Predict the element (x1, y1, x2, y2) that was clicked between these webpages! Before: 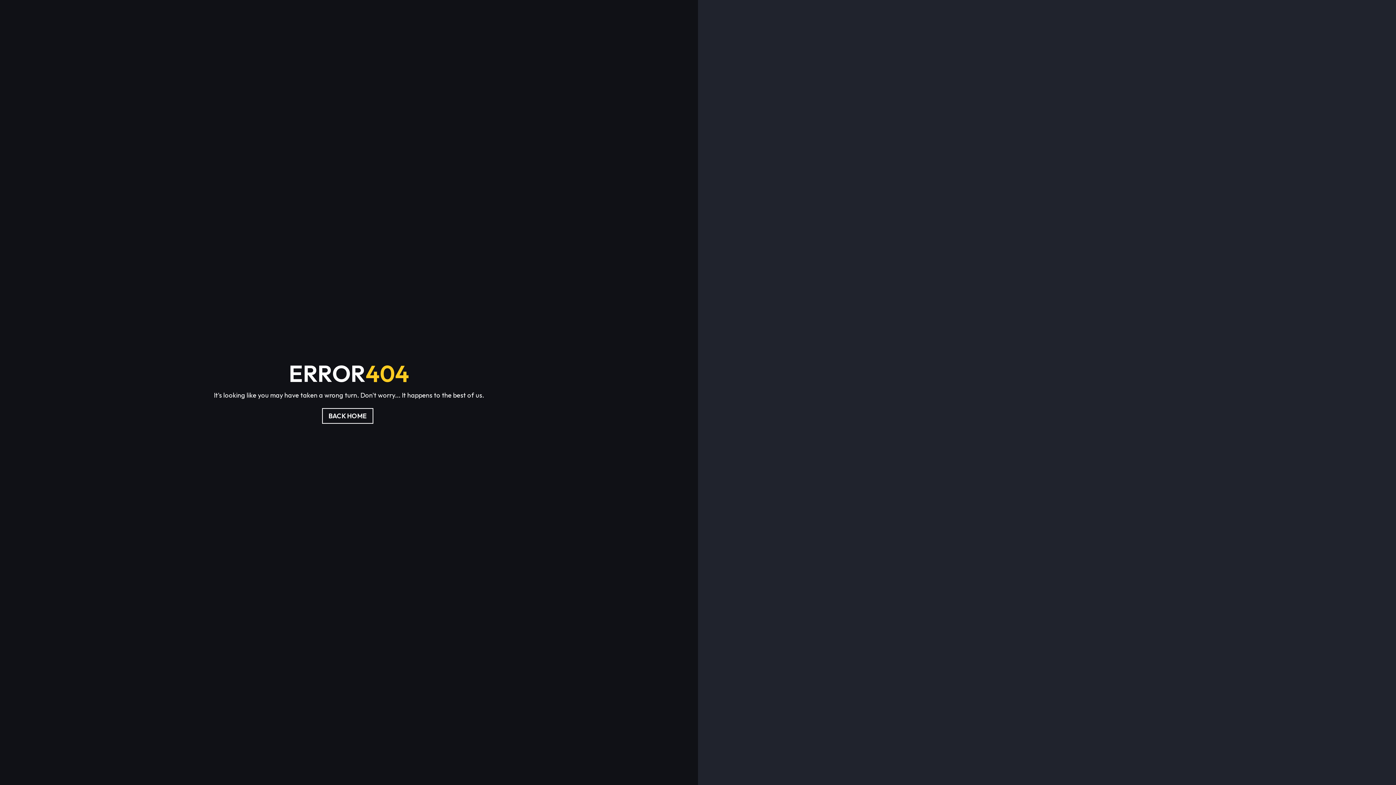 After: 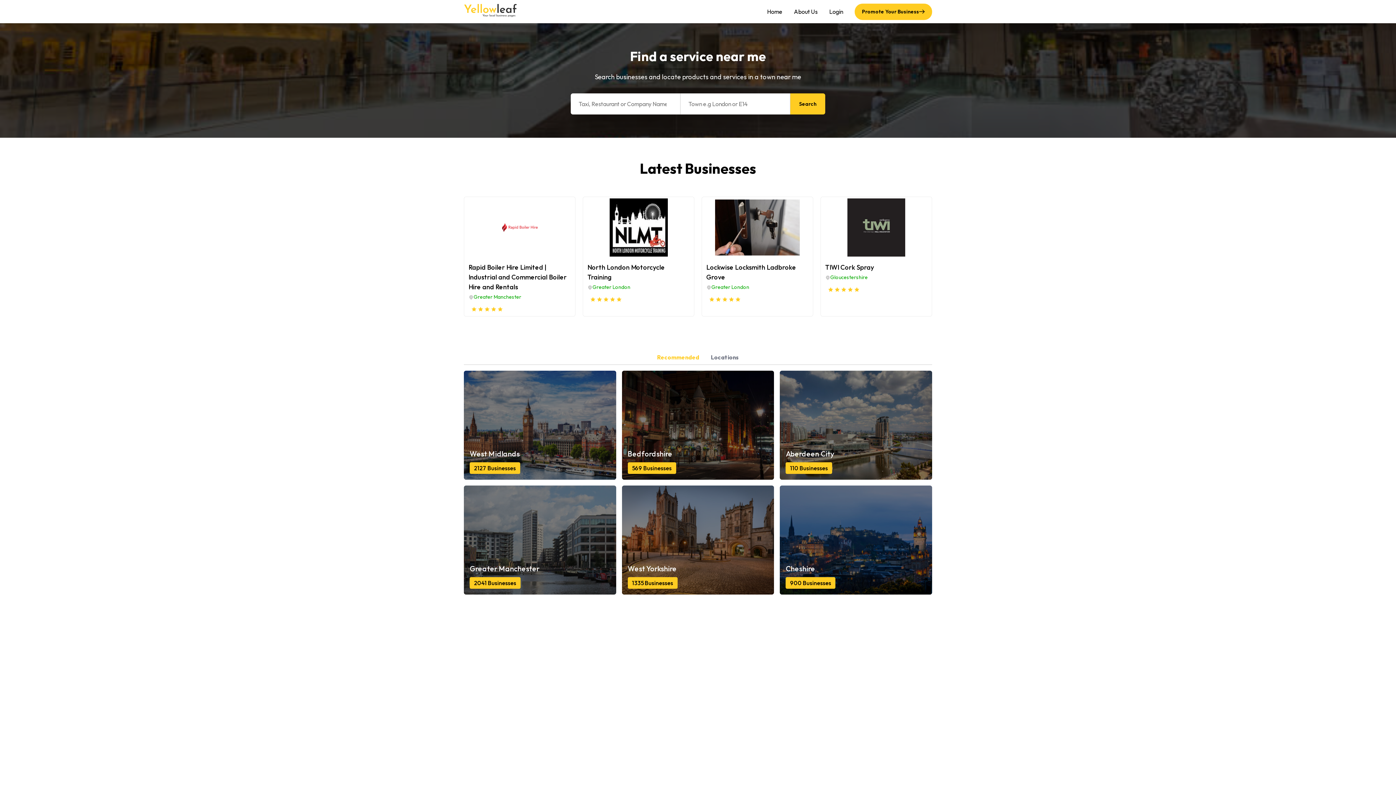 Action: bbox: (322, 408, 373, 423) label: BACK HOME